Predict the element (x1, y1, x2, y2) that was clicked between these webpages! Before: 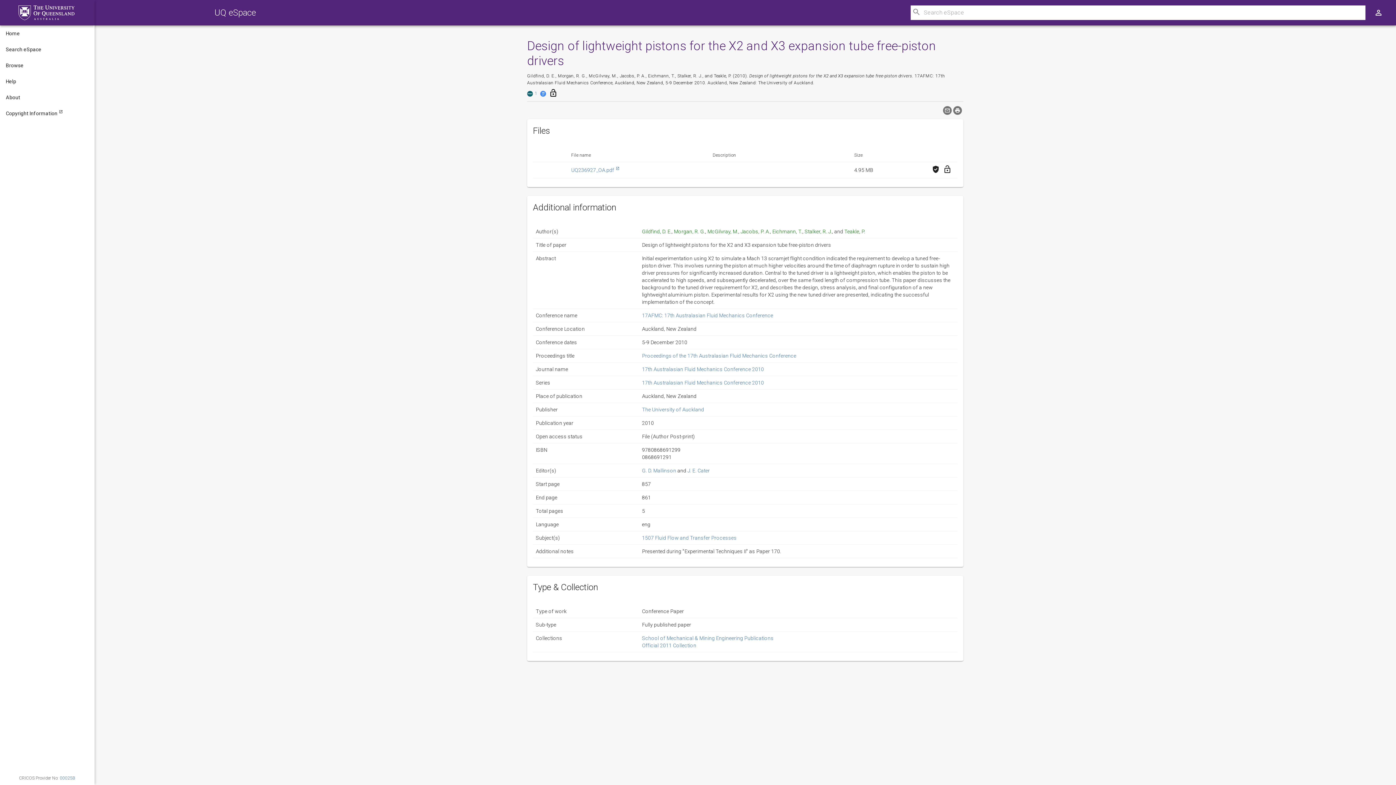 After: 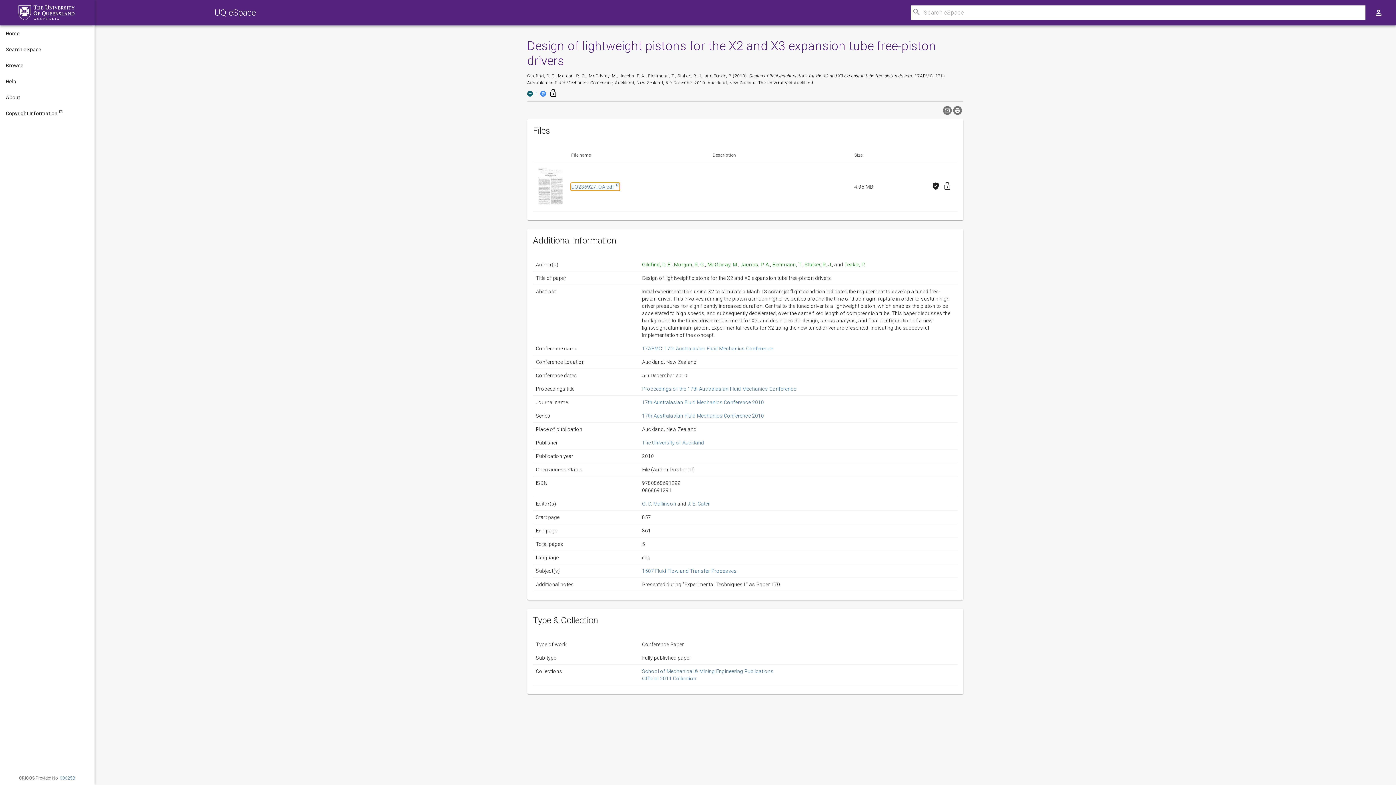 Action: bbox: (571, 166, 619, 173) label: UQ236927_OA.pdf